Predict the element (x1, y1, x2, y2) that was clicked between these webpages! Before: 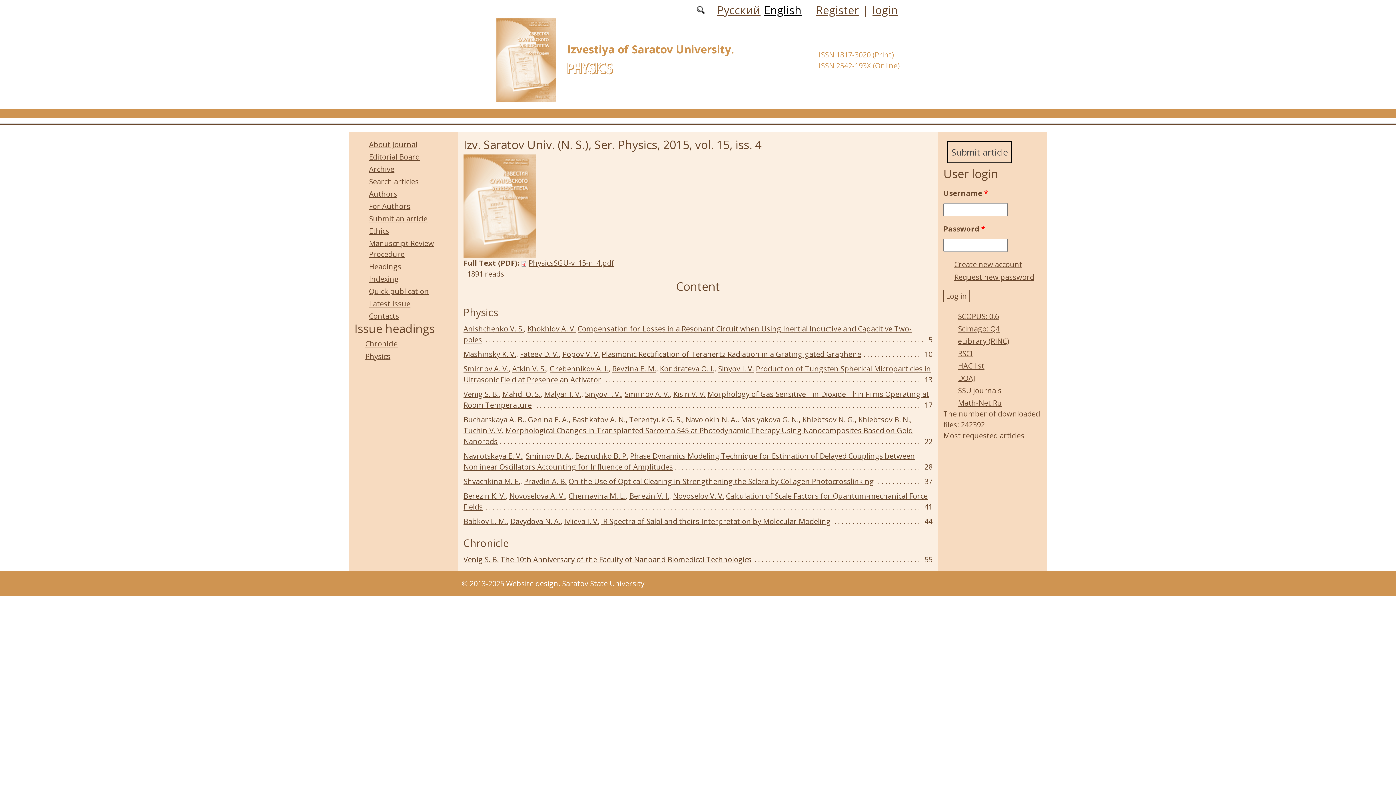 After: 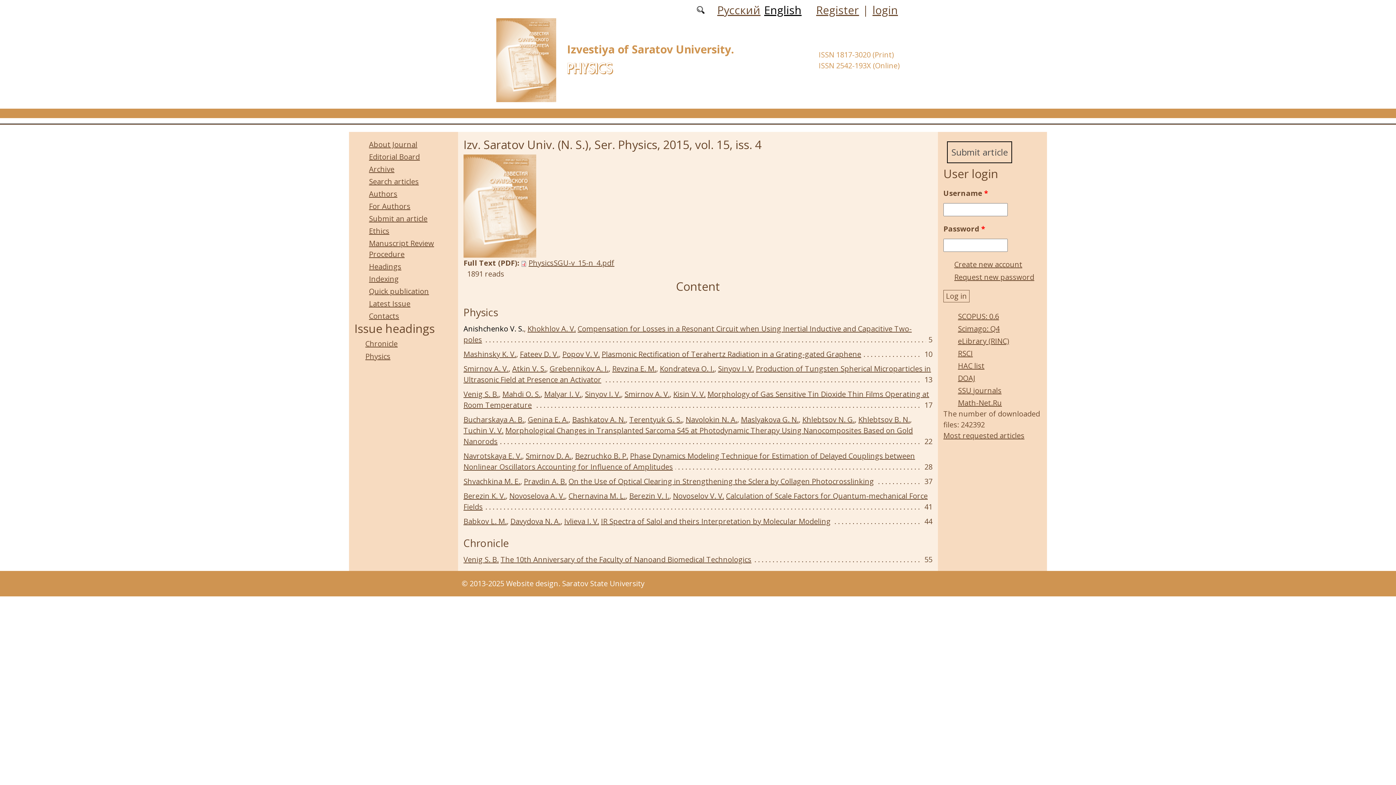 Action: bbox: (463, 324, 524, 333) label: Anishchenko V. S.